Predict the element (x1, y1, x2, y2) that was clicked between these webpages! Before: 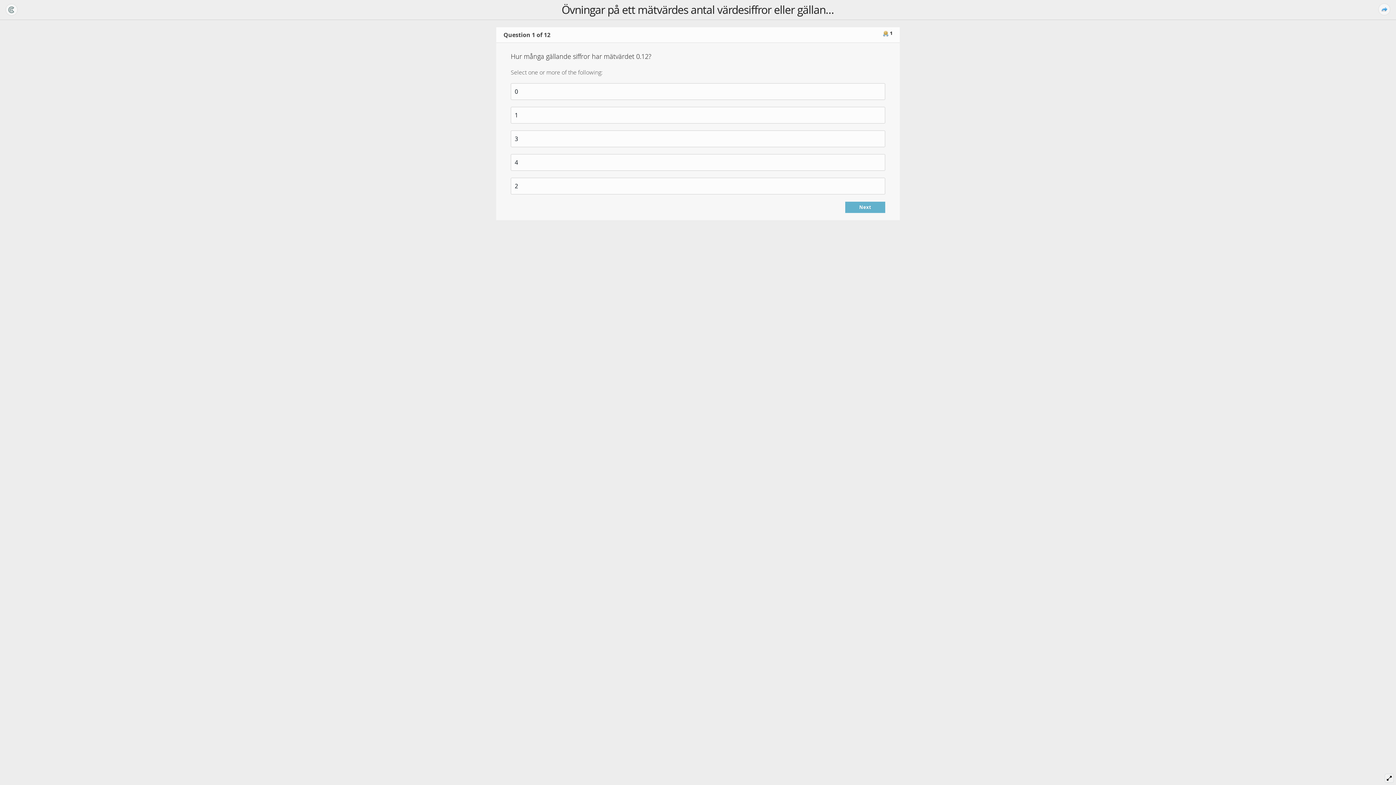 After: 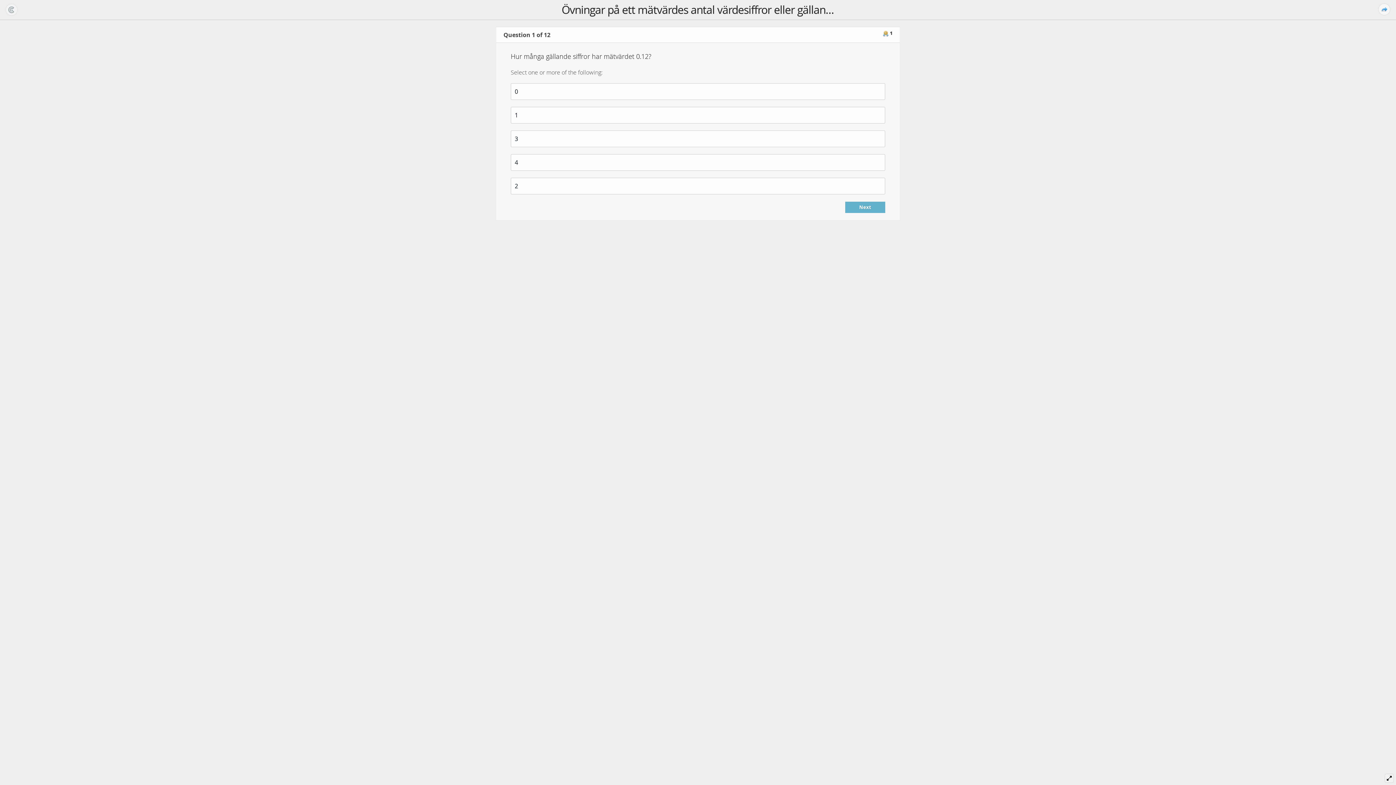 Action: bbox: (5, 5, 17, 12)